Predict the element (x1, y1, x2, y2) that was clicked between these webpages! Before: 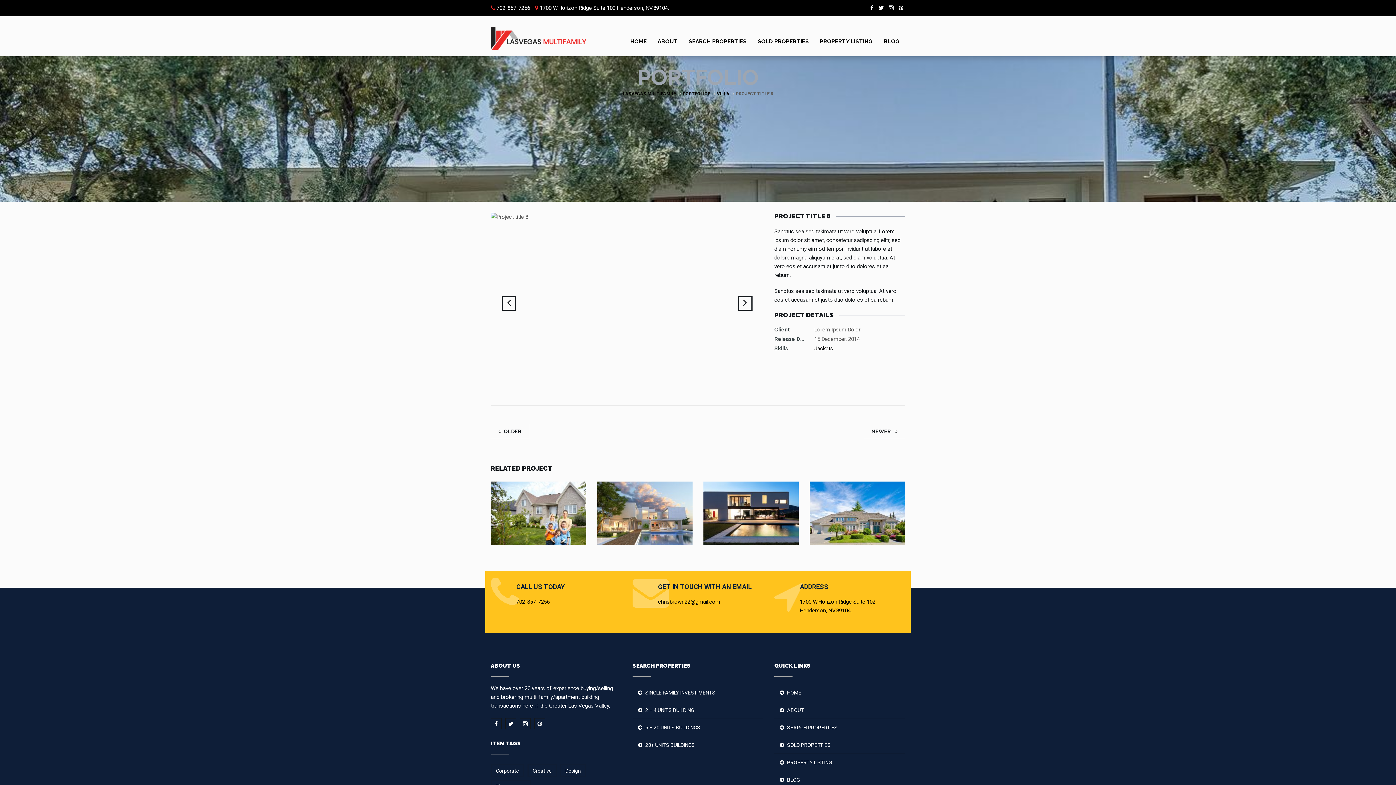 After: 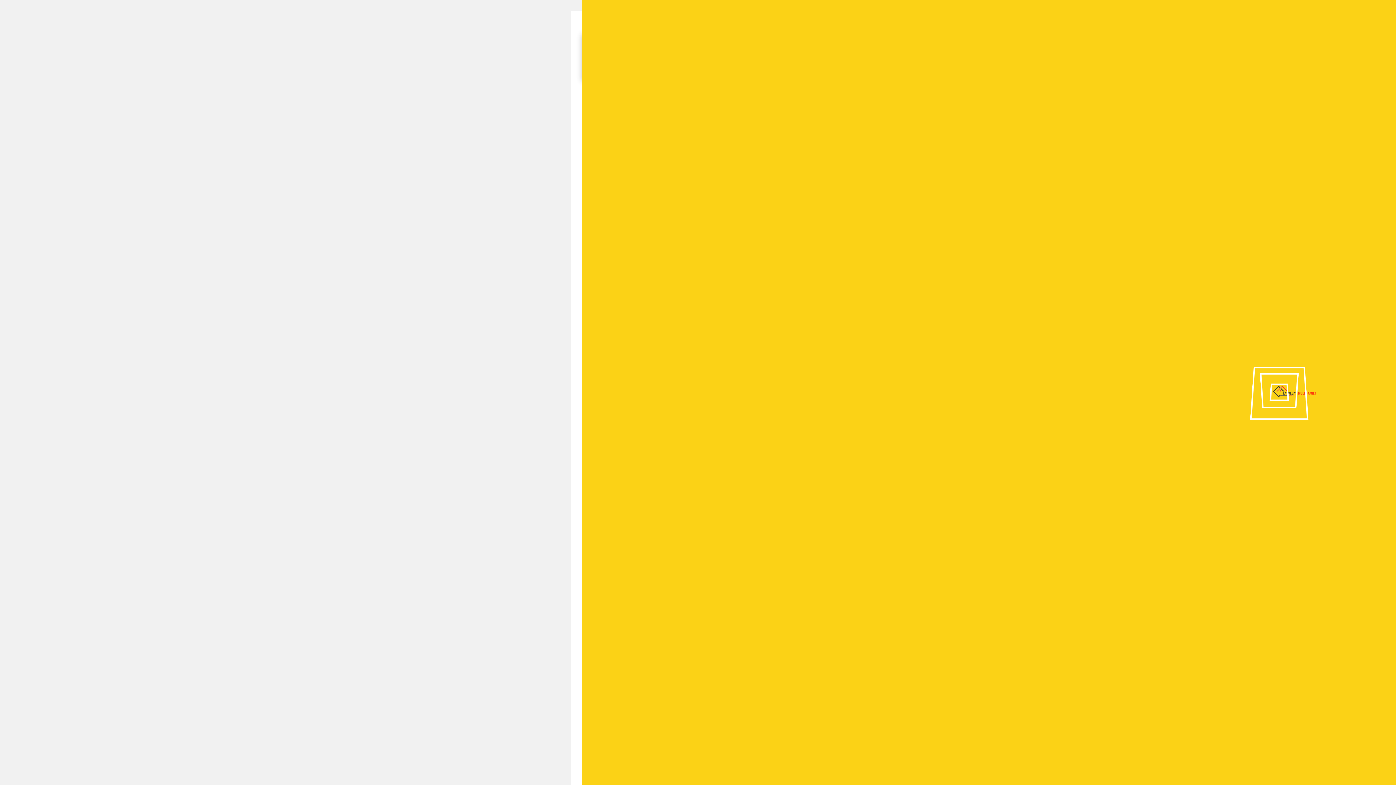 Action: bbox: (814, 345, 833, 352) label: Jackets